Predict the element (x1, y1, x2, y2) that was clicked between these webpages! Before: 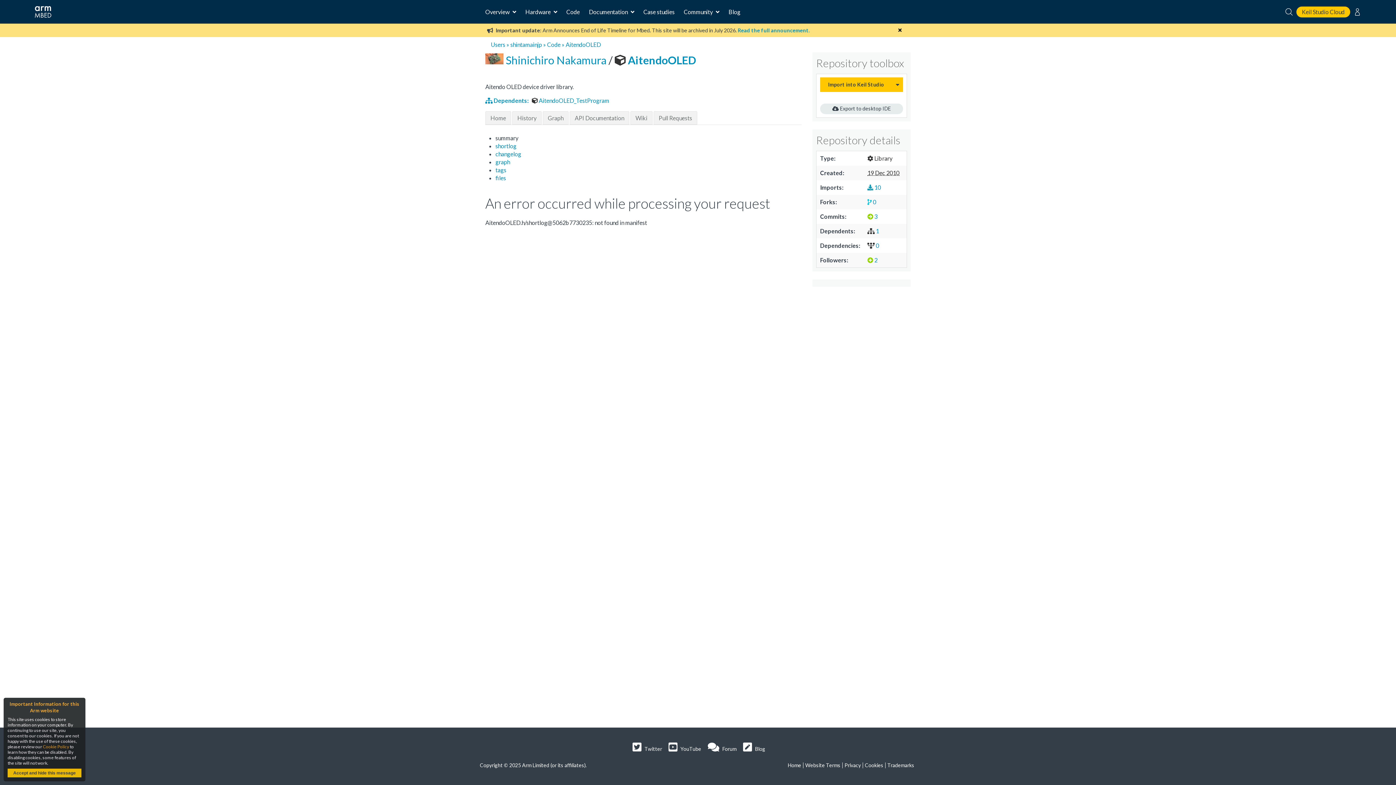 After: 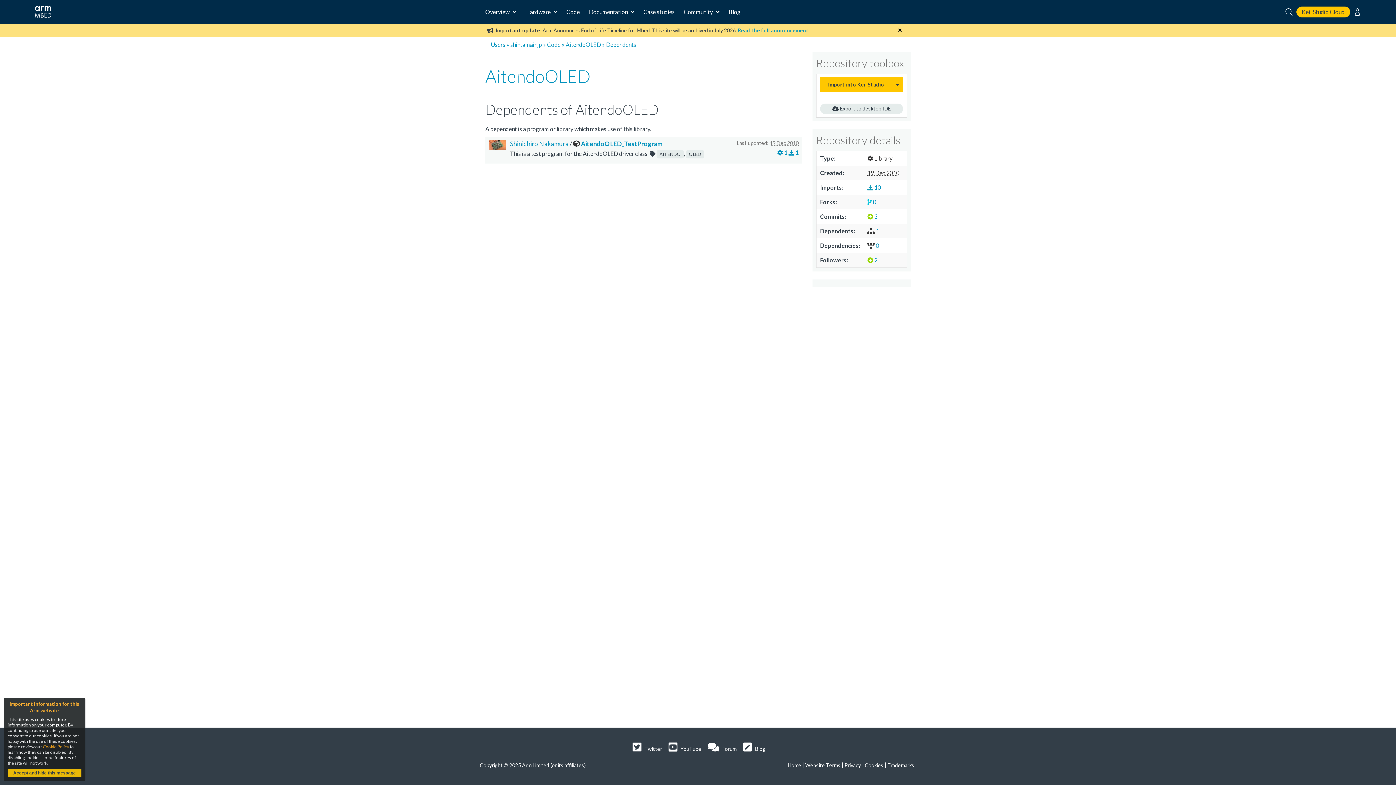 Action: bbox: (485, 97, 529, 104) label:  Dependents: 